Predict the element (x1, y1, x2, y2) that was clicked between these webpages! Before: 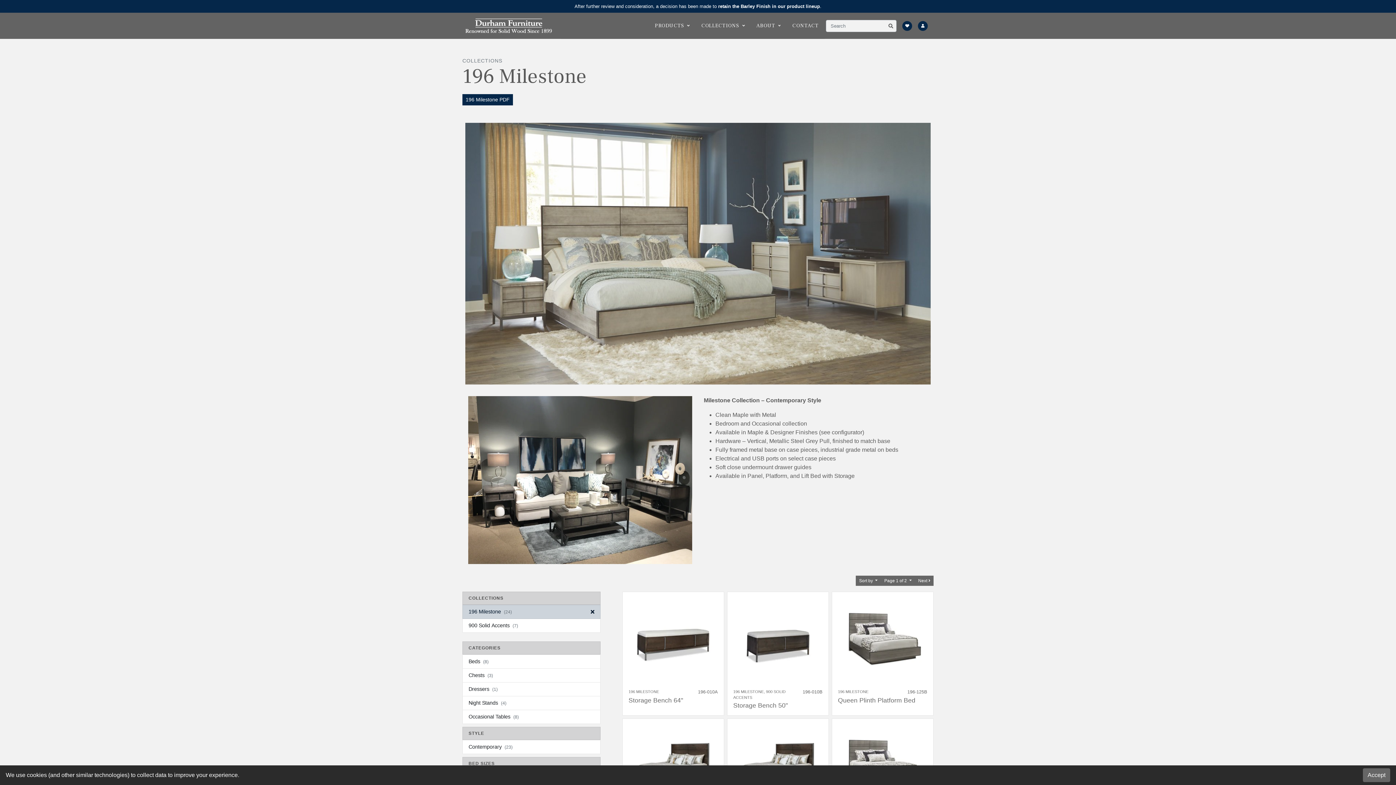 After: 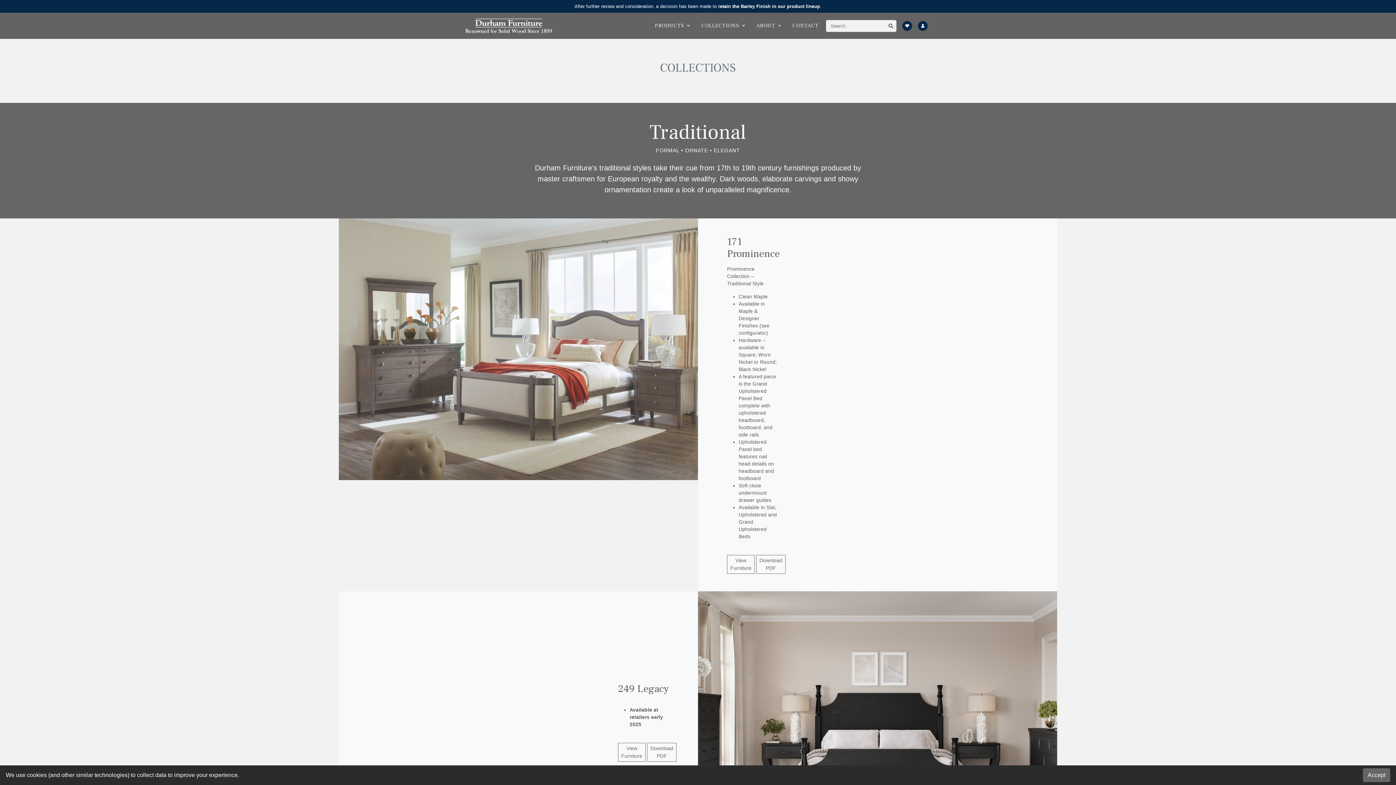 Action: label: COLLECTIONS bbox: (462, 57, 502, 63)